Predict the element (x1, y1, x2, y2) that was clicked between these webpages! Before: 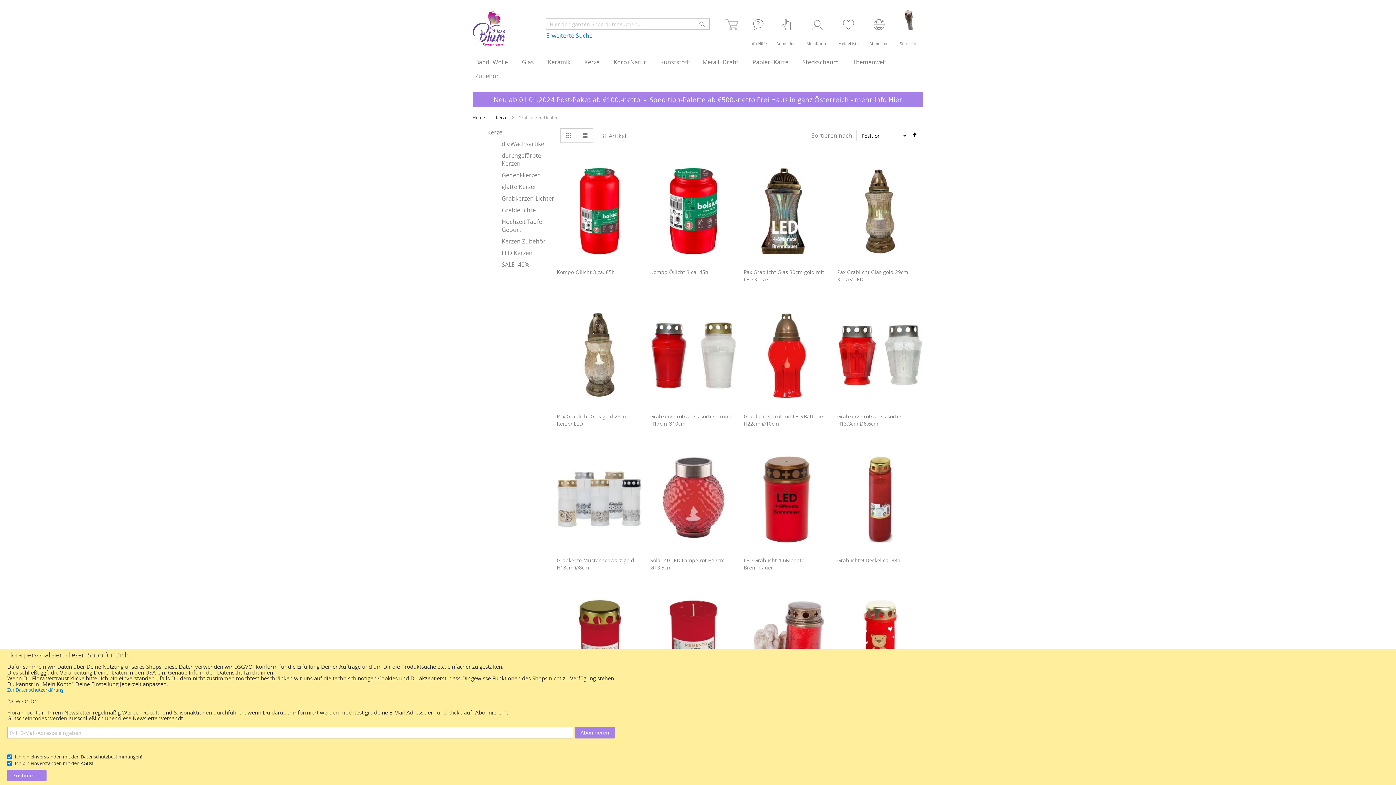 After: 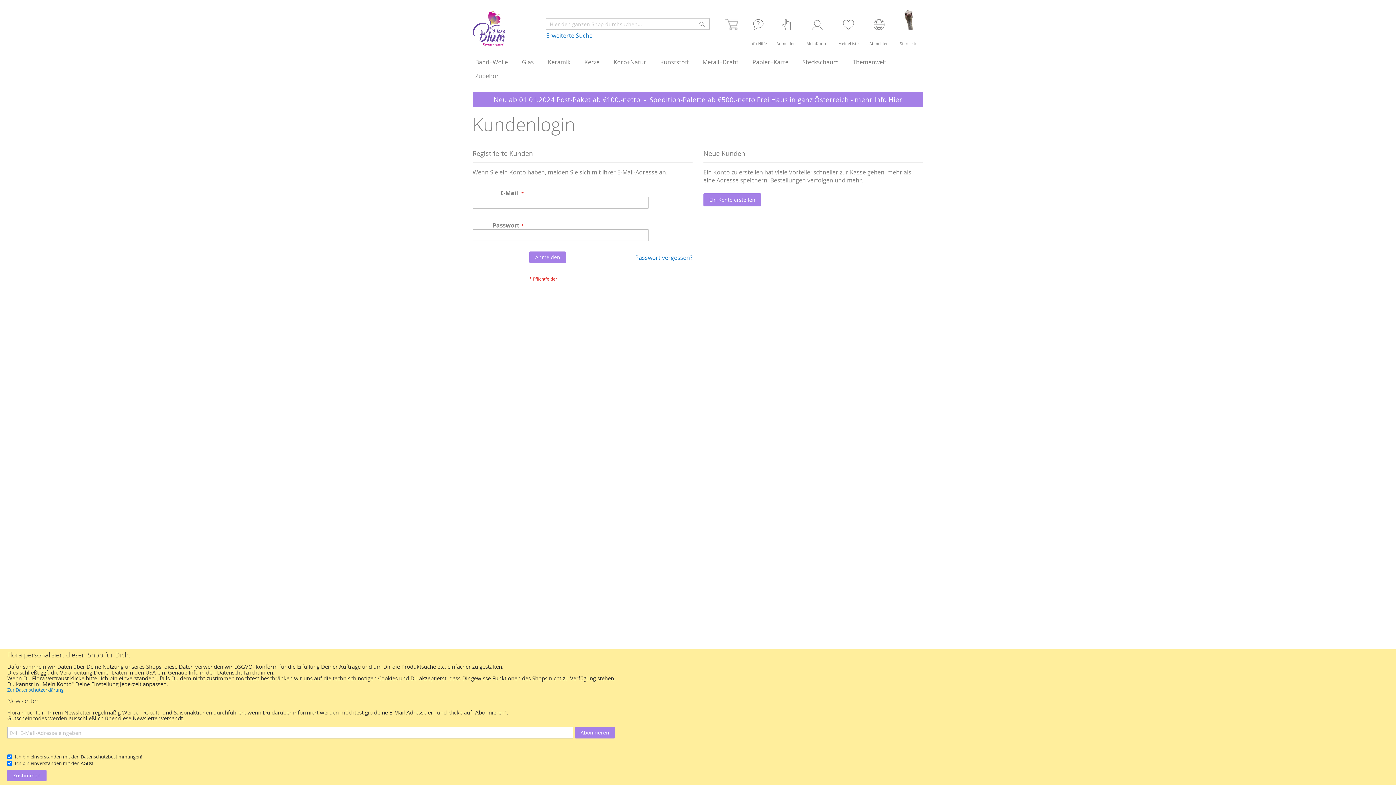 Action: bbox: (776, 38, 796, 46) label: Anmelden